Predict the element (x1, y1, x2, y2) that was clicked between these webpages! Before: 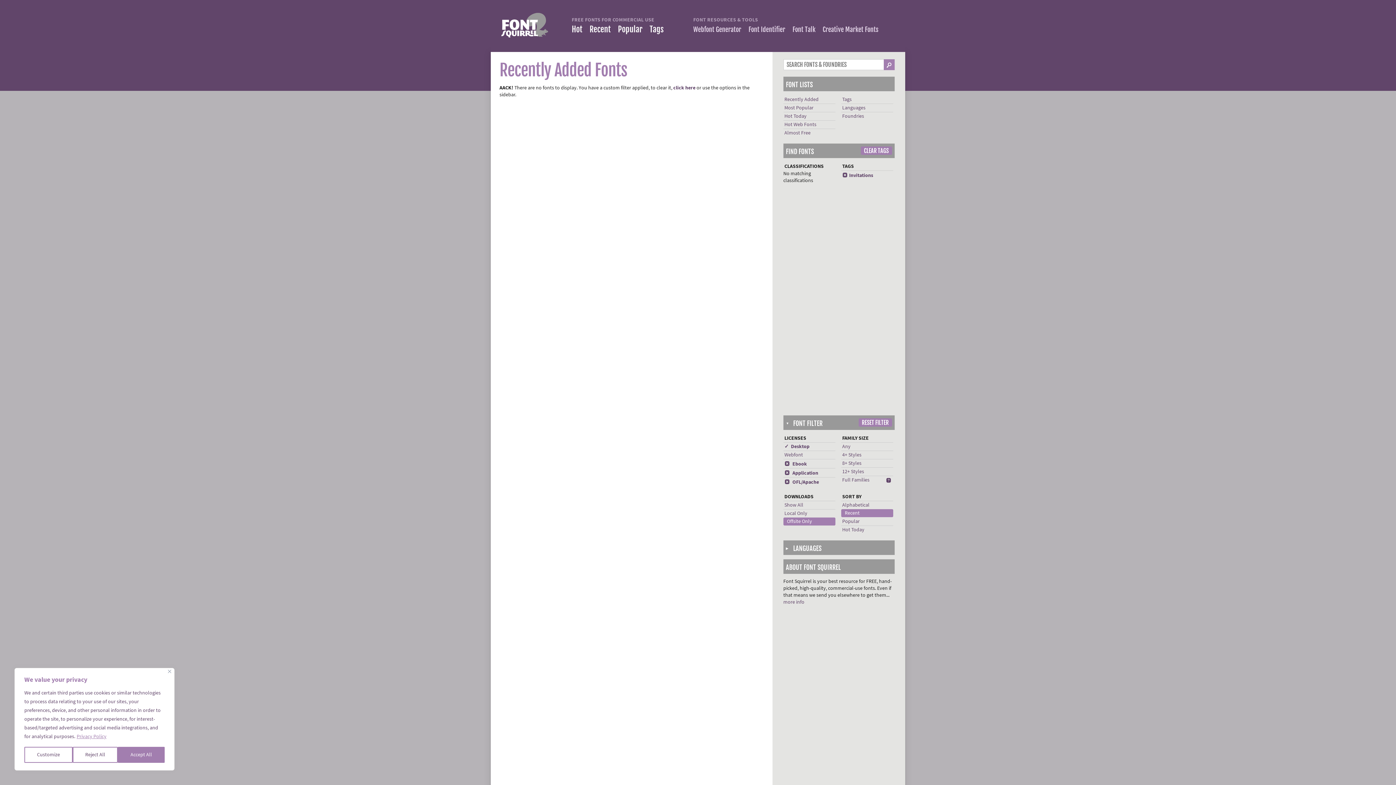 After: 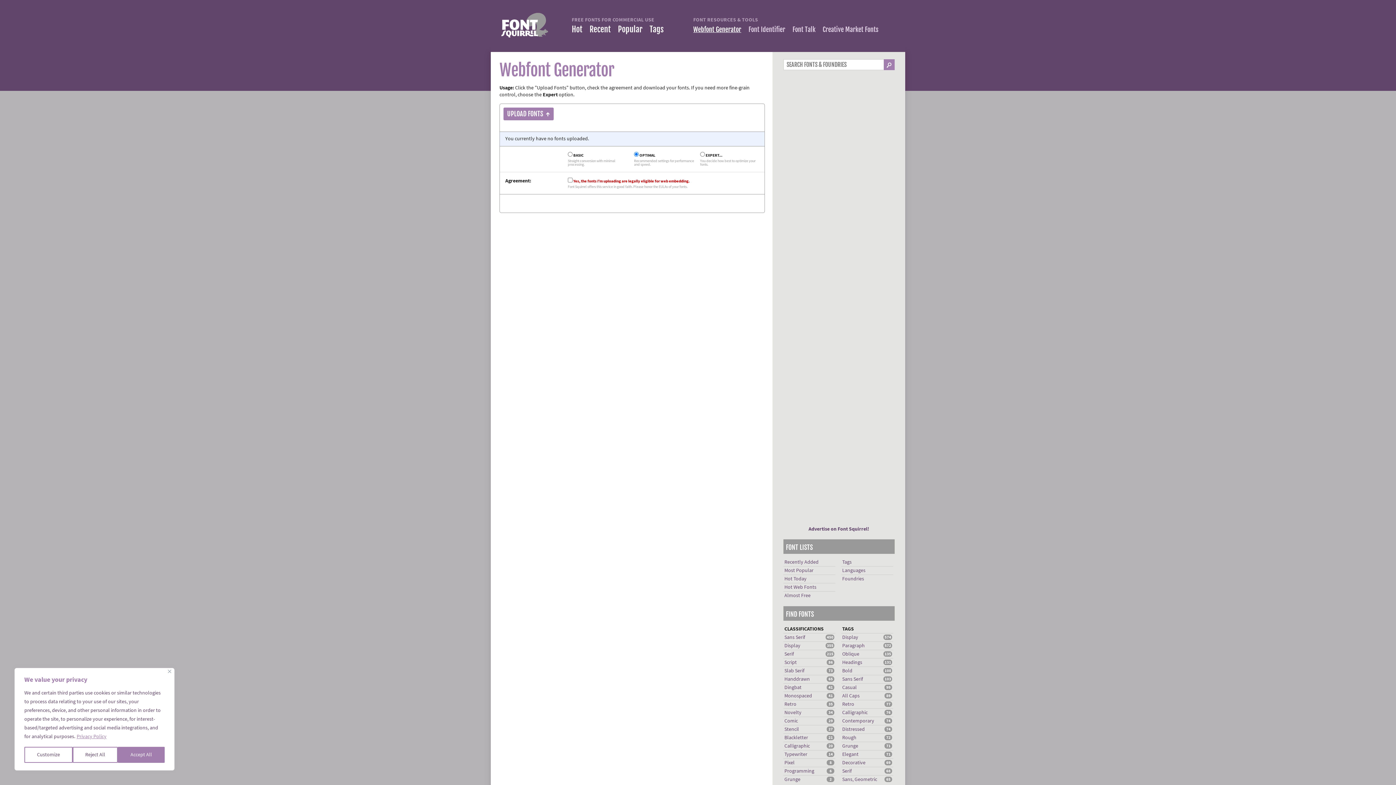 Action: label: Webfont Generator bbox: (693, 25, 741, 33)